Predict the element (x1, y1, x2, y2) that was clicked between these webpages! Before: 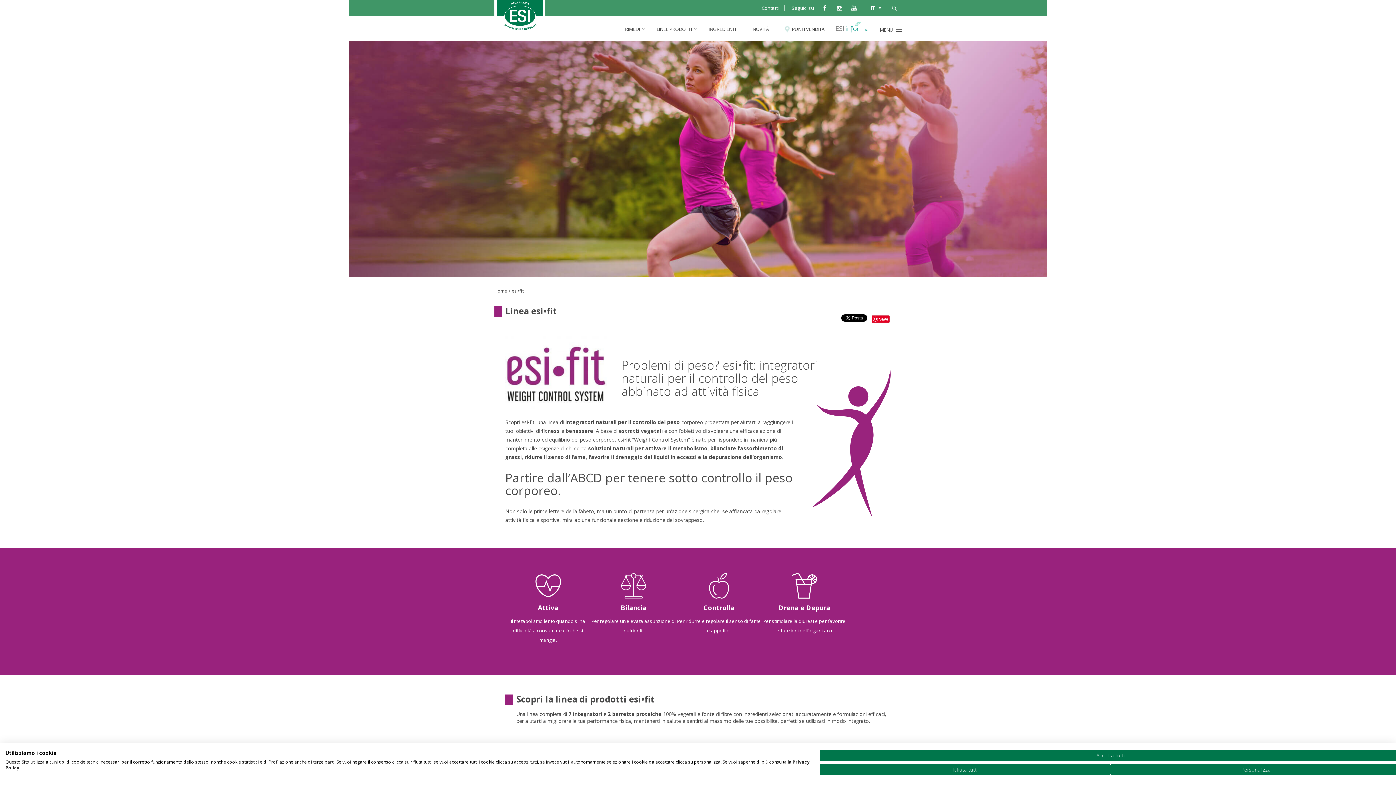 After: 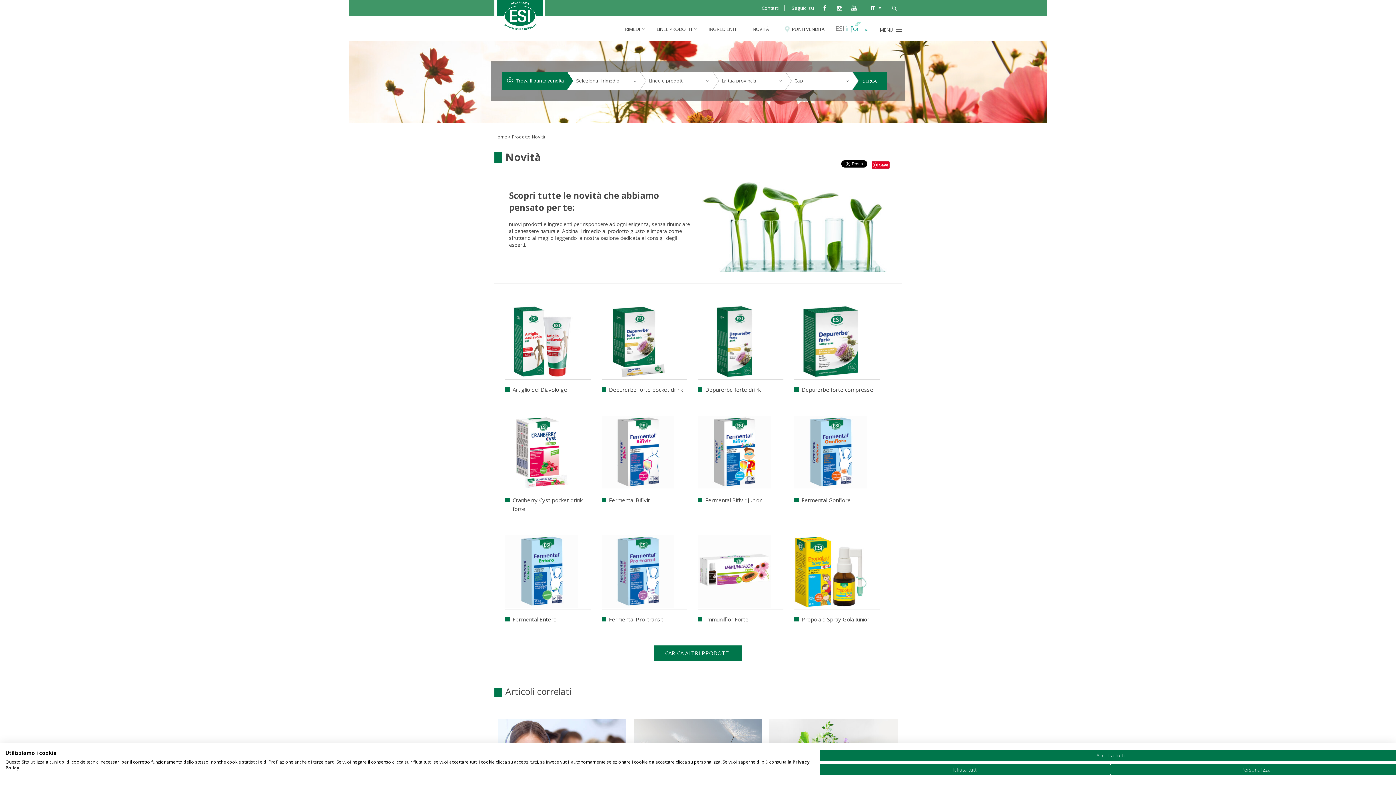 Action: label: NOVITÀ bbox: (752, 25, 769, 32)